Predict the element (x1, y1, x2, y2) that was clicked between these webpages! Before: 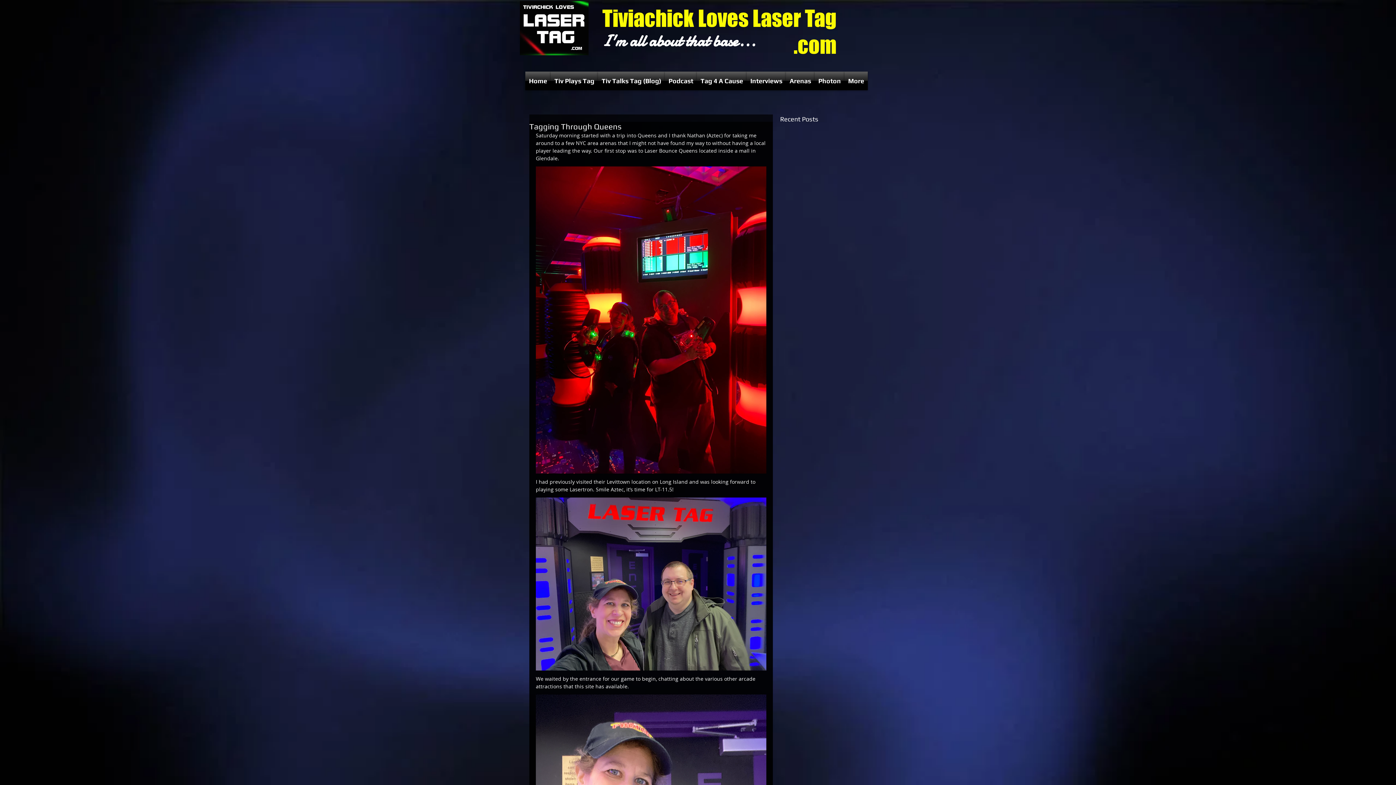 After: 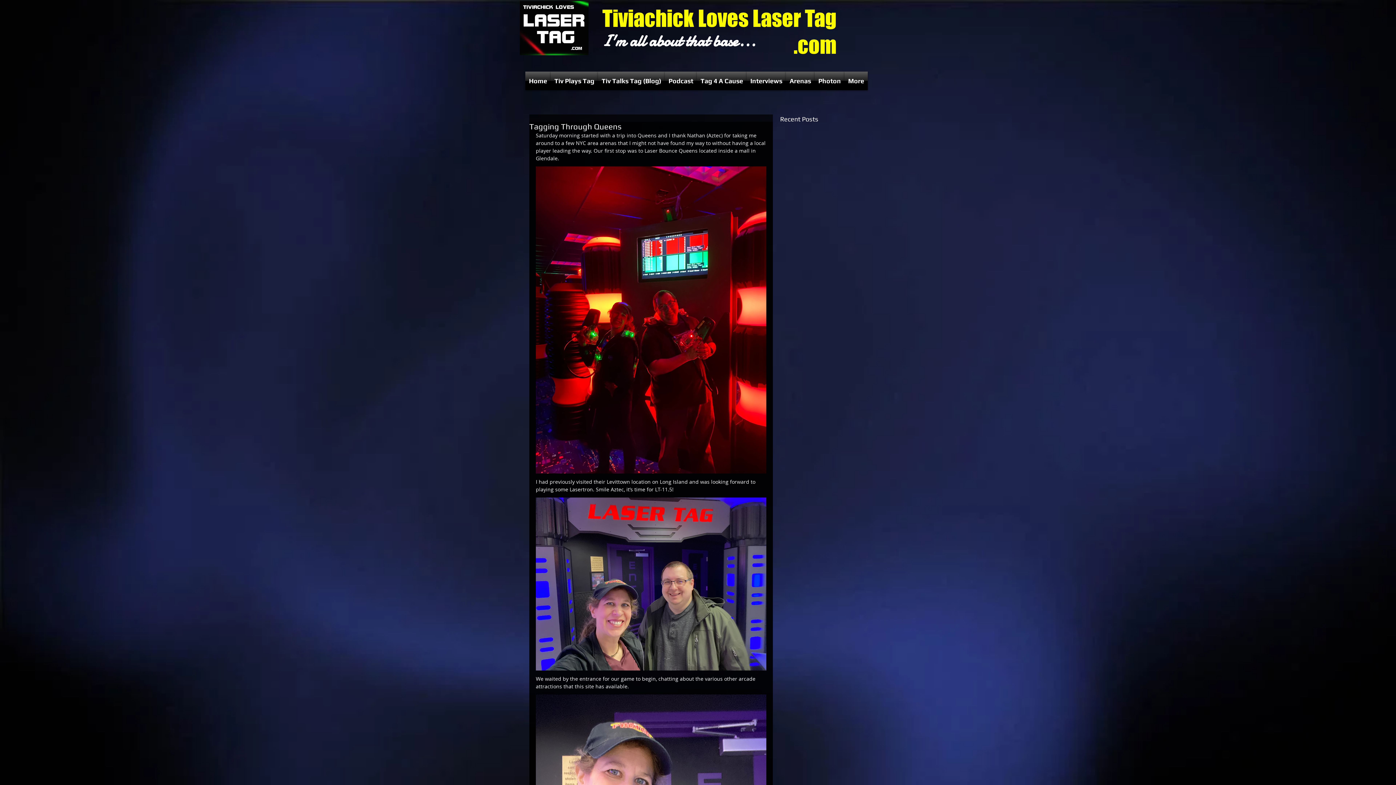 Action: bbox: (598, 71, 665, 90) label: Tiv Talks Tag (Blog)